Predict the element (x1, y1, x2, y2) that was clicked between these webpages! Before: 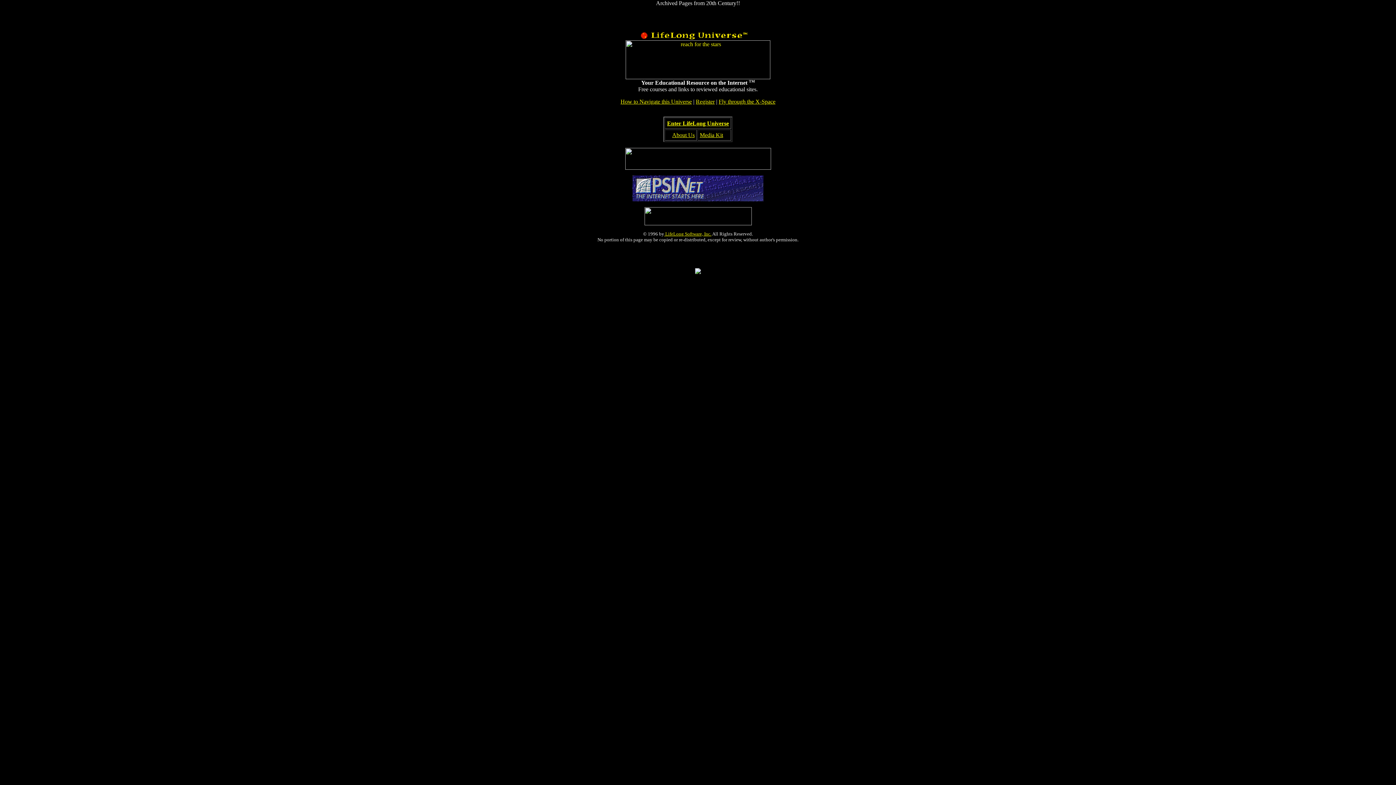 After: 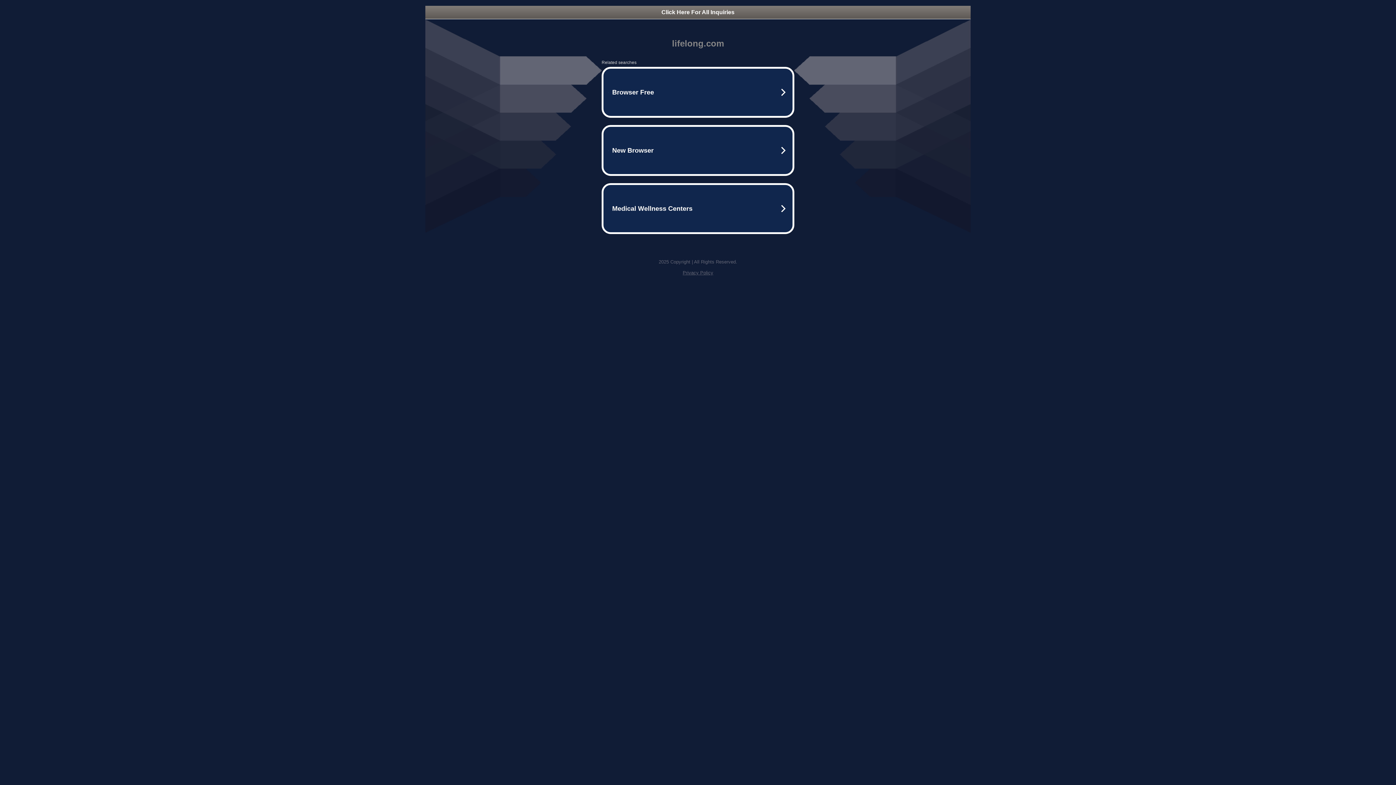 Action: bbox: (672, 132, 694, 138) label: About Us